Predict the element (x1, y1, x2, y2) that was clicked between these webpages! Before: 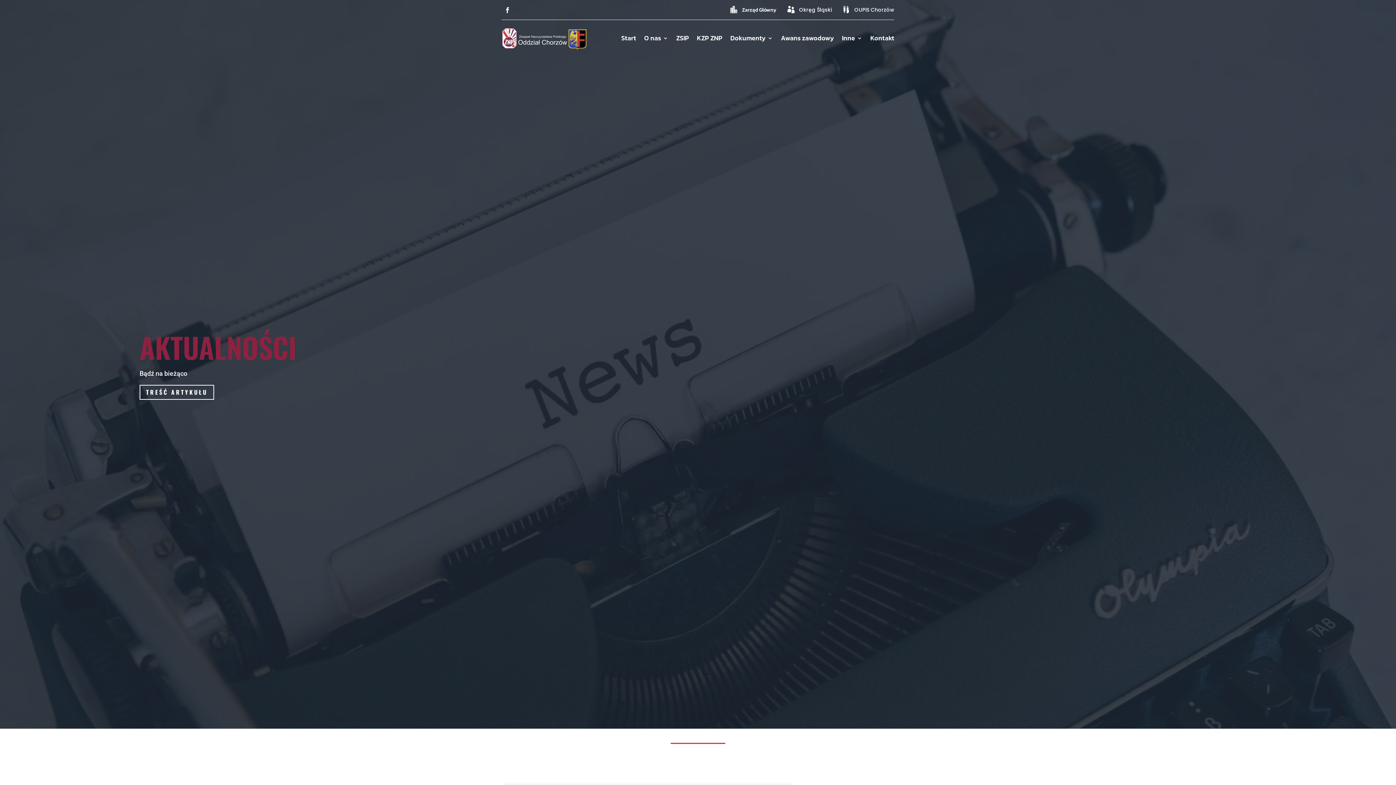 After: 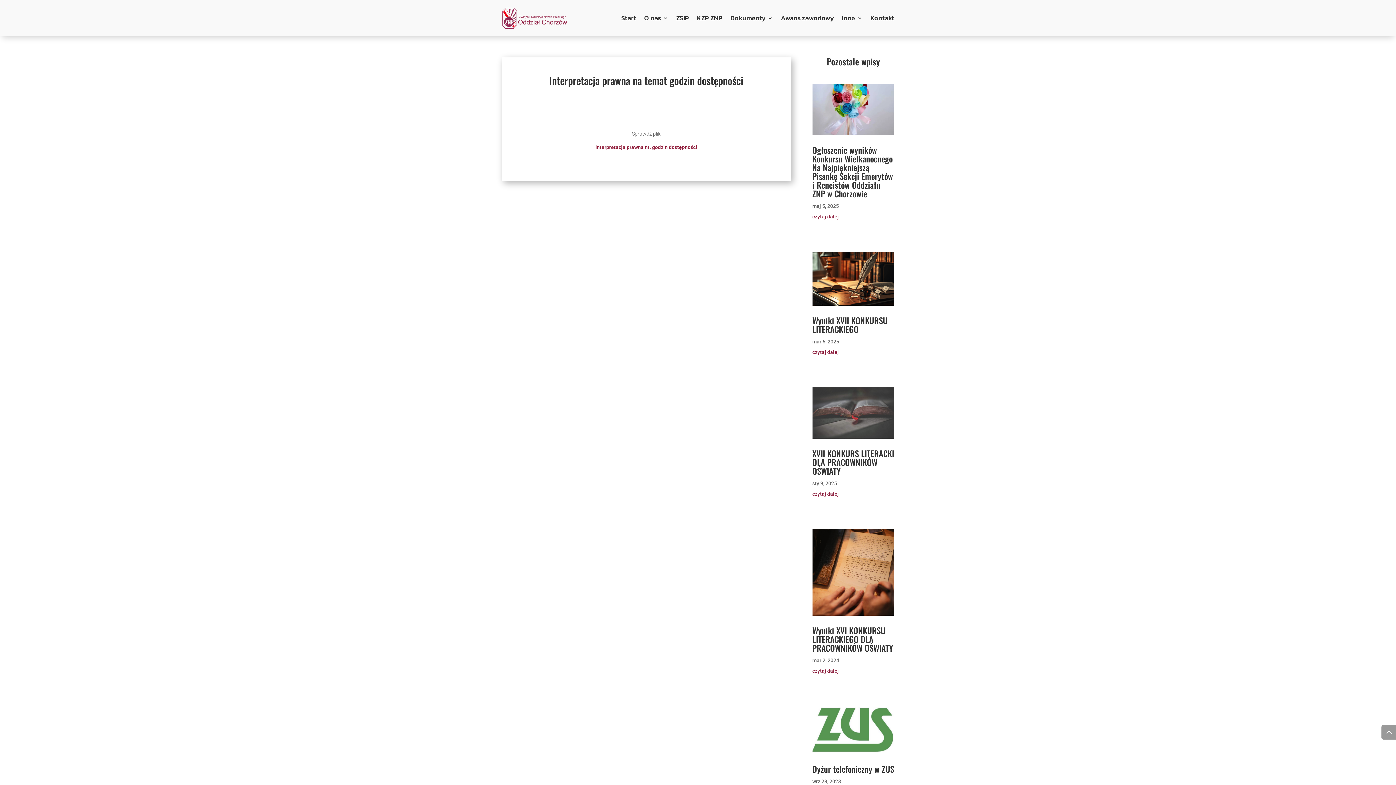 Action: label: TREŚĆ ARTYKUŁU bbox: (139, 385, 214, 399)